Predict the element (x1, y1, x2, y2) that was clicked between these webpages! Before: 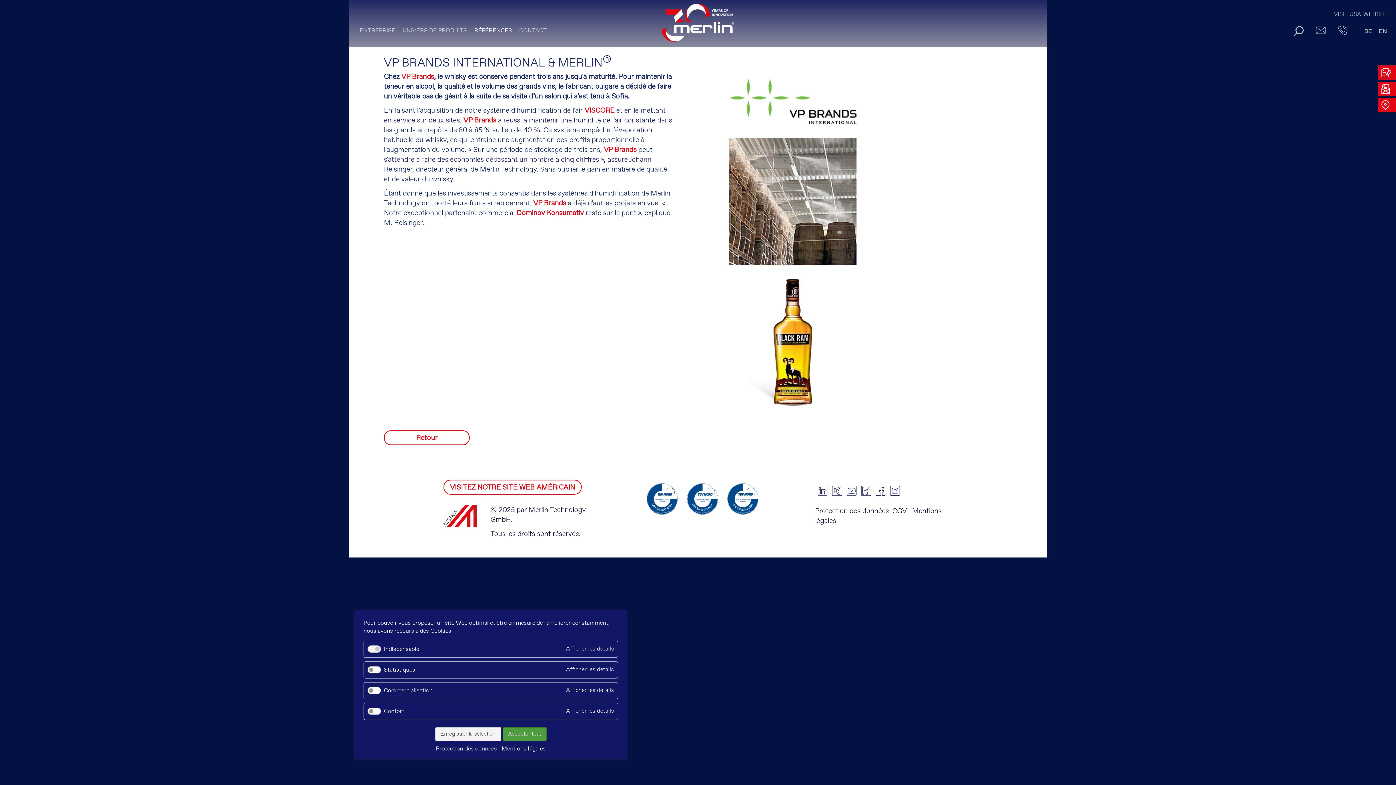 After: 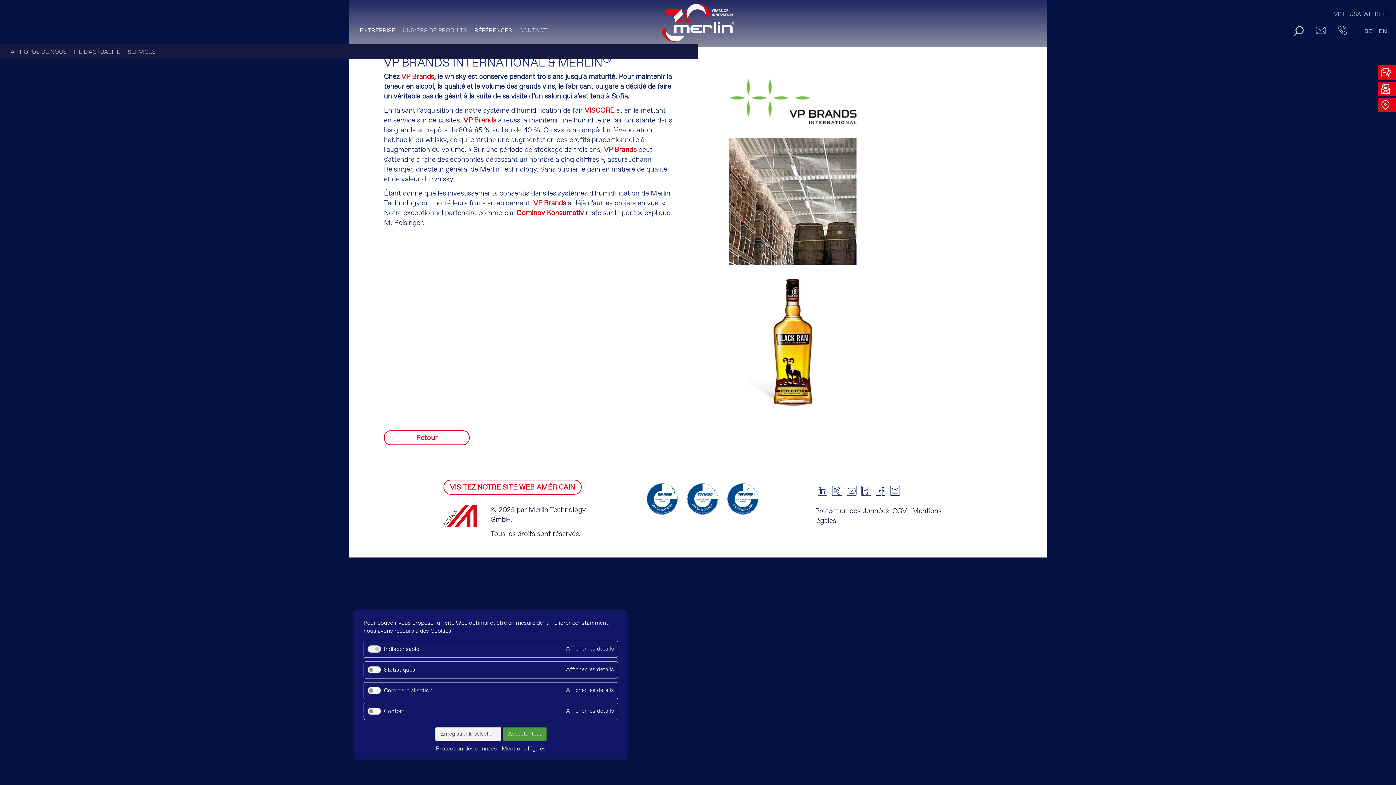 Action: label: ENTREPRISE bbox: (356, 26, 398, 34)